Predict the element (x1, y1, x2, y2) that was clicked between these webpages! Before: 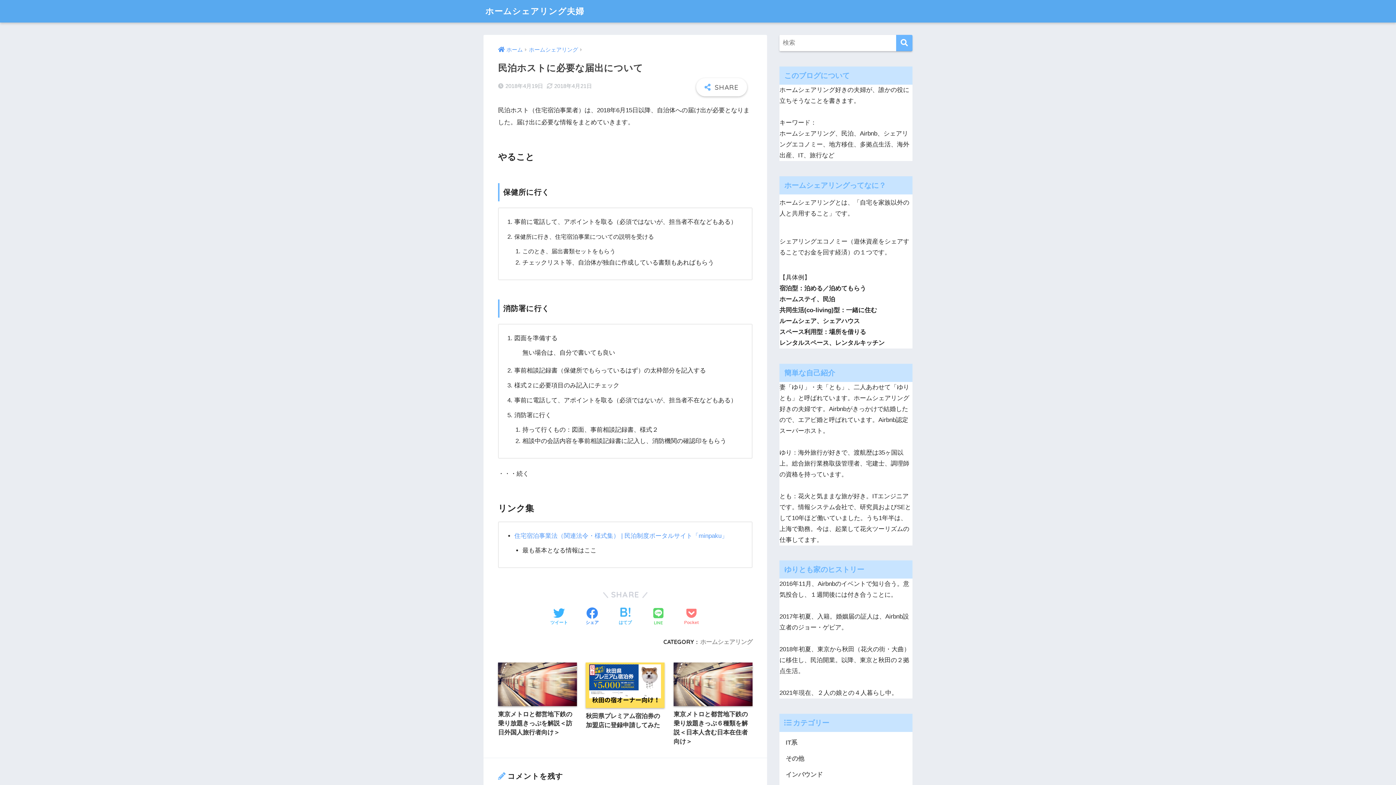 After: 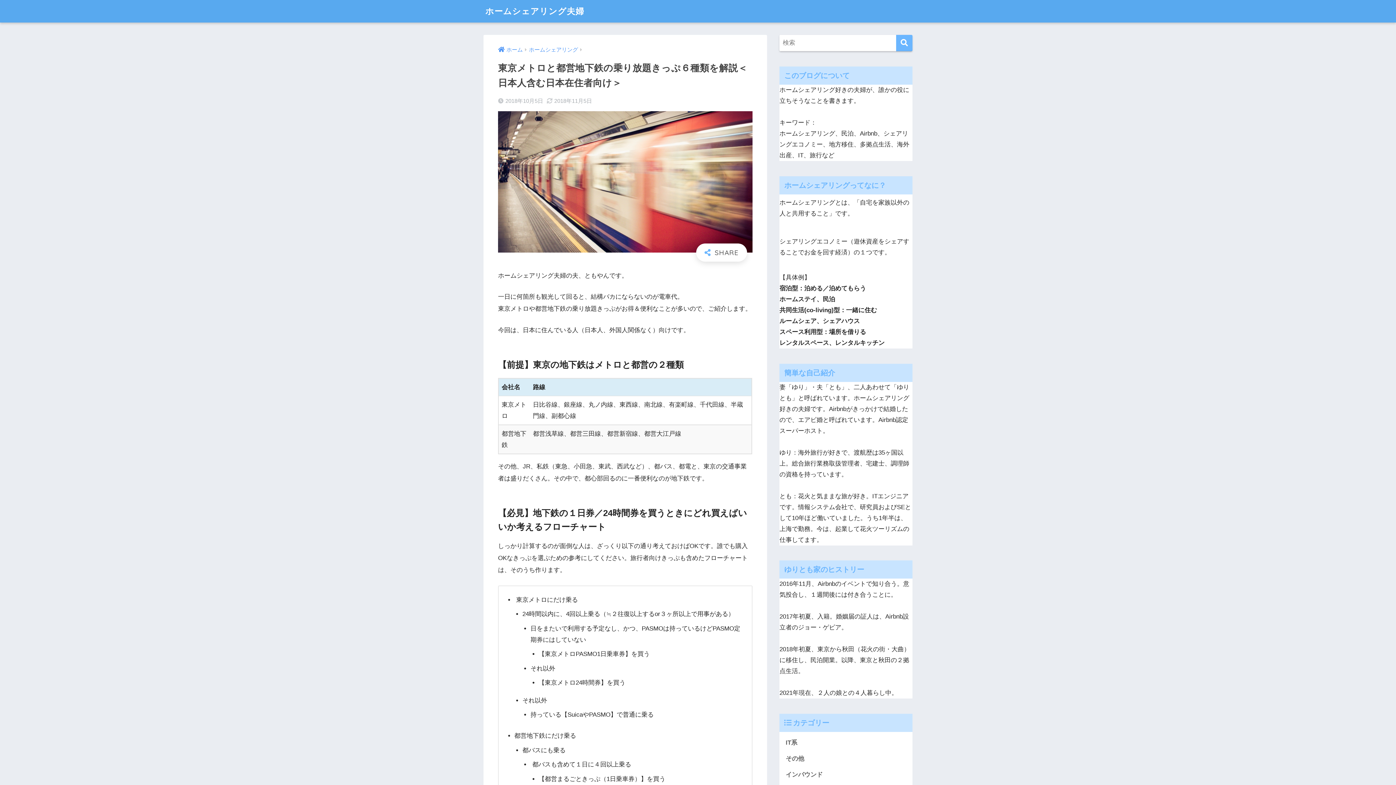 Action: bbox: (673, 662, 752, 746) label: 東京メトロと都営地下鉄の乗り放題きっぷ６種類を解説＜日本人含む日本在住者向け＞